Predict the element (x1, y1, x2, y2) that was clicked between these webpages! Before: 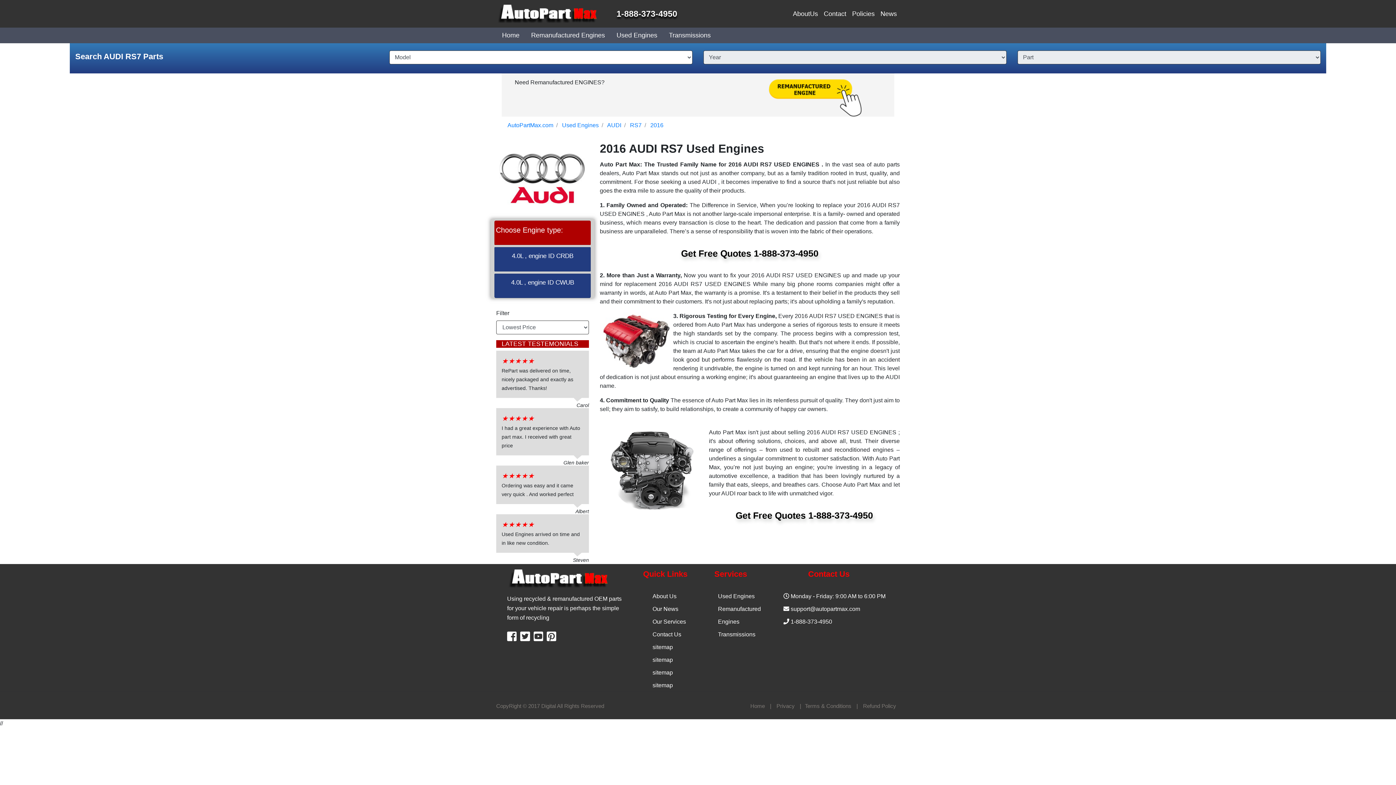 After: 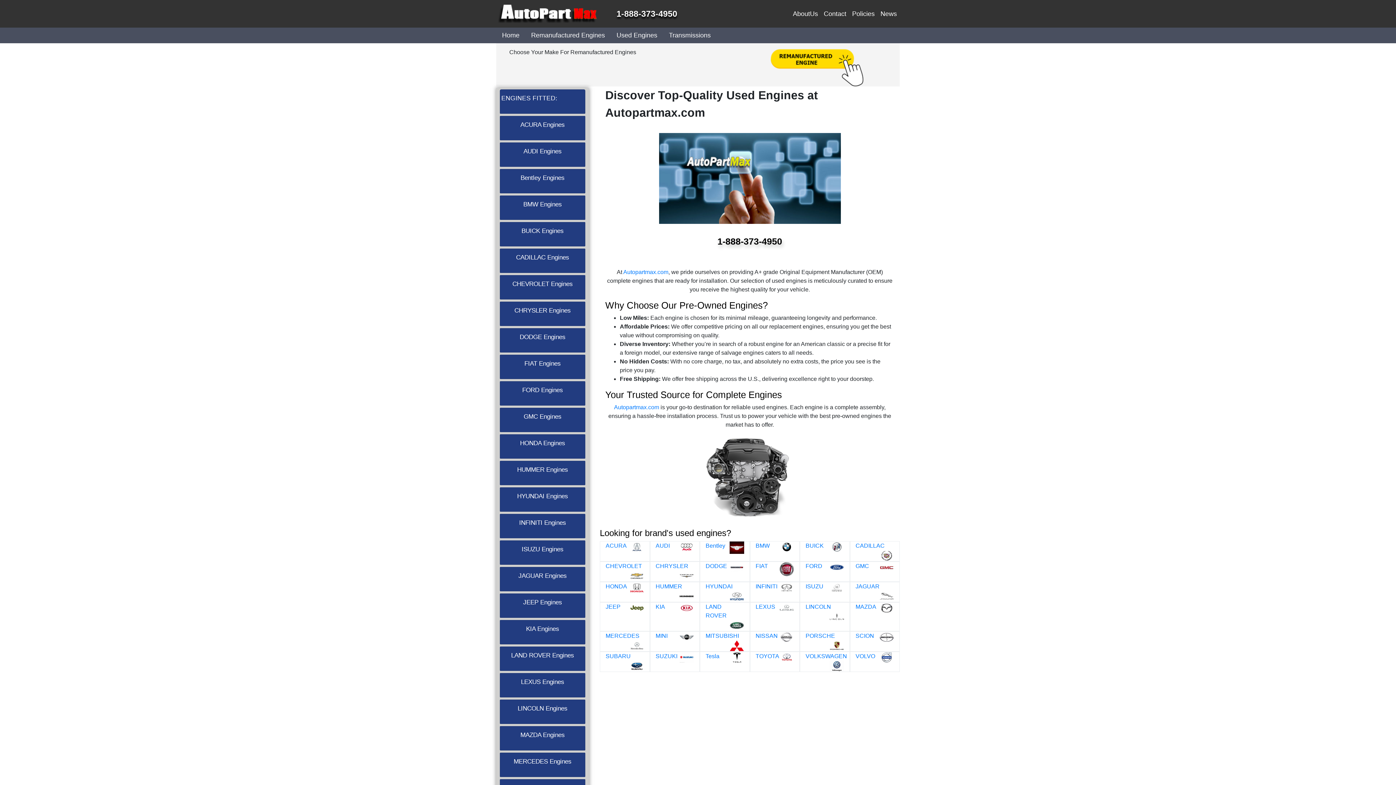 Action: label: Used Engines bbox: (616, 27, 657, 43)